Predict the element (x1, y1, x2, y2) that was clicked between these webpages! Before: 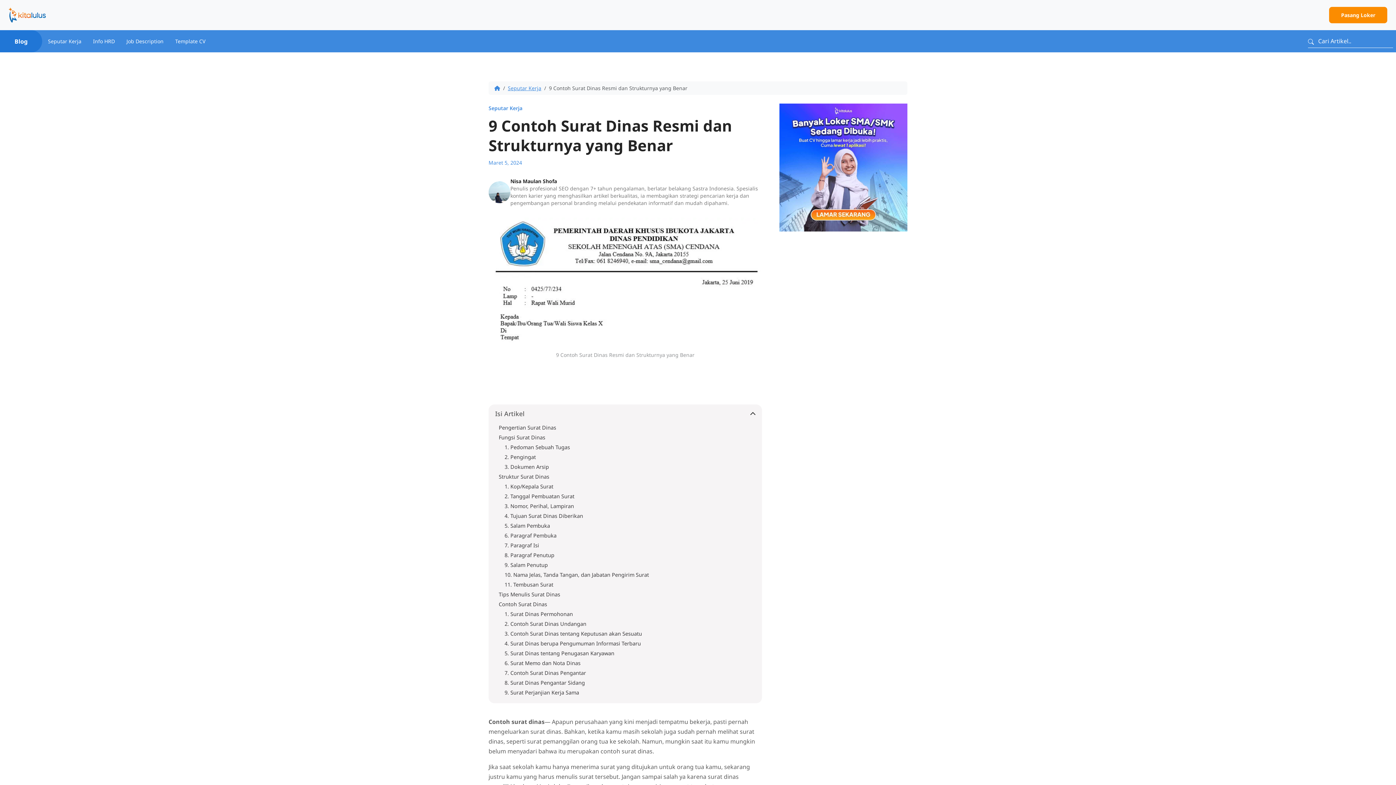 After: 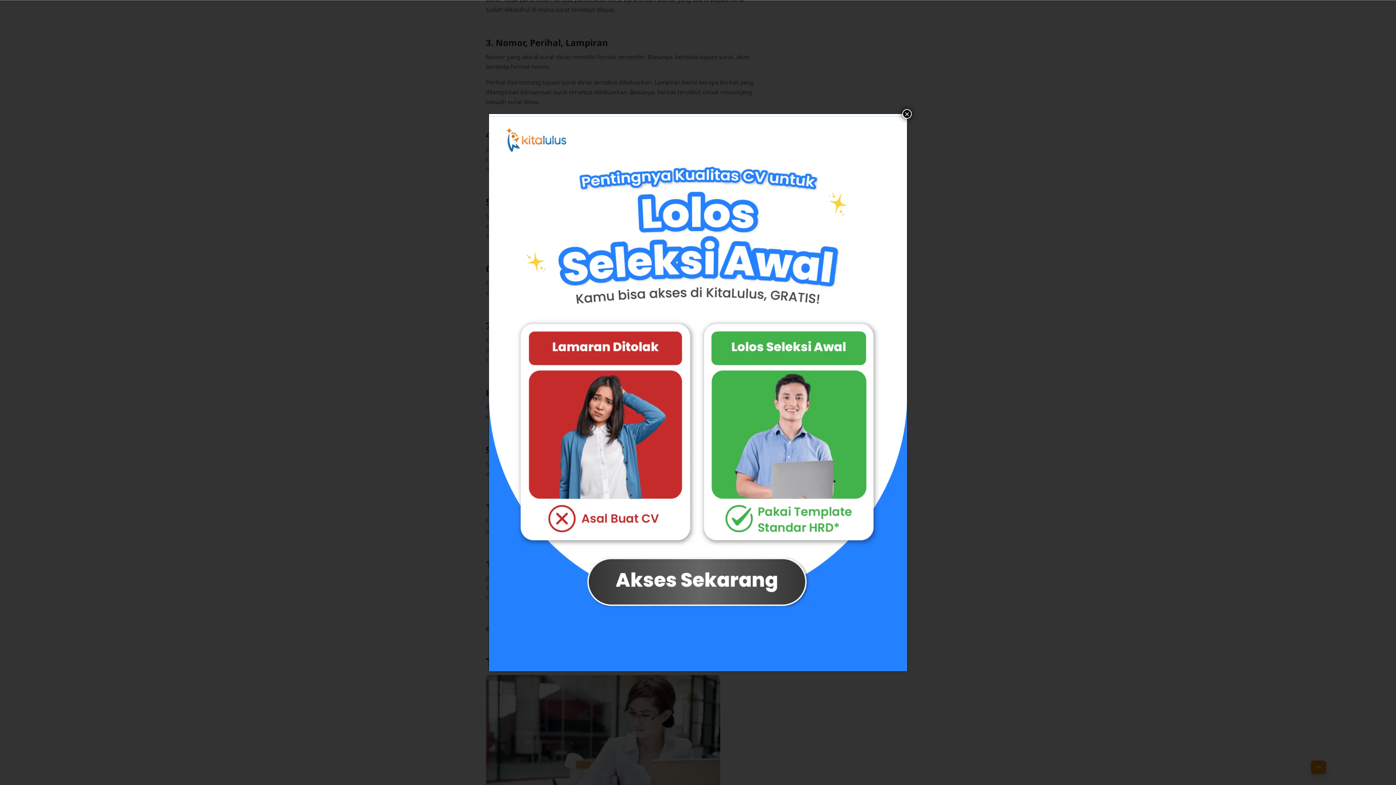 Action: bbox: (504, 502, 574, 509) label: 3. Nomor, Perihal, Lampiran